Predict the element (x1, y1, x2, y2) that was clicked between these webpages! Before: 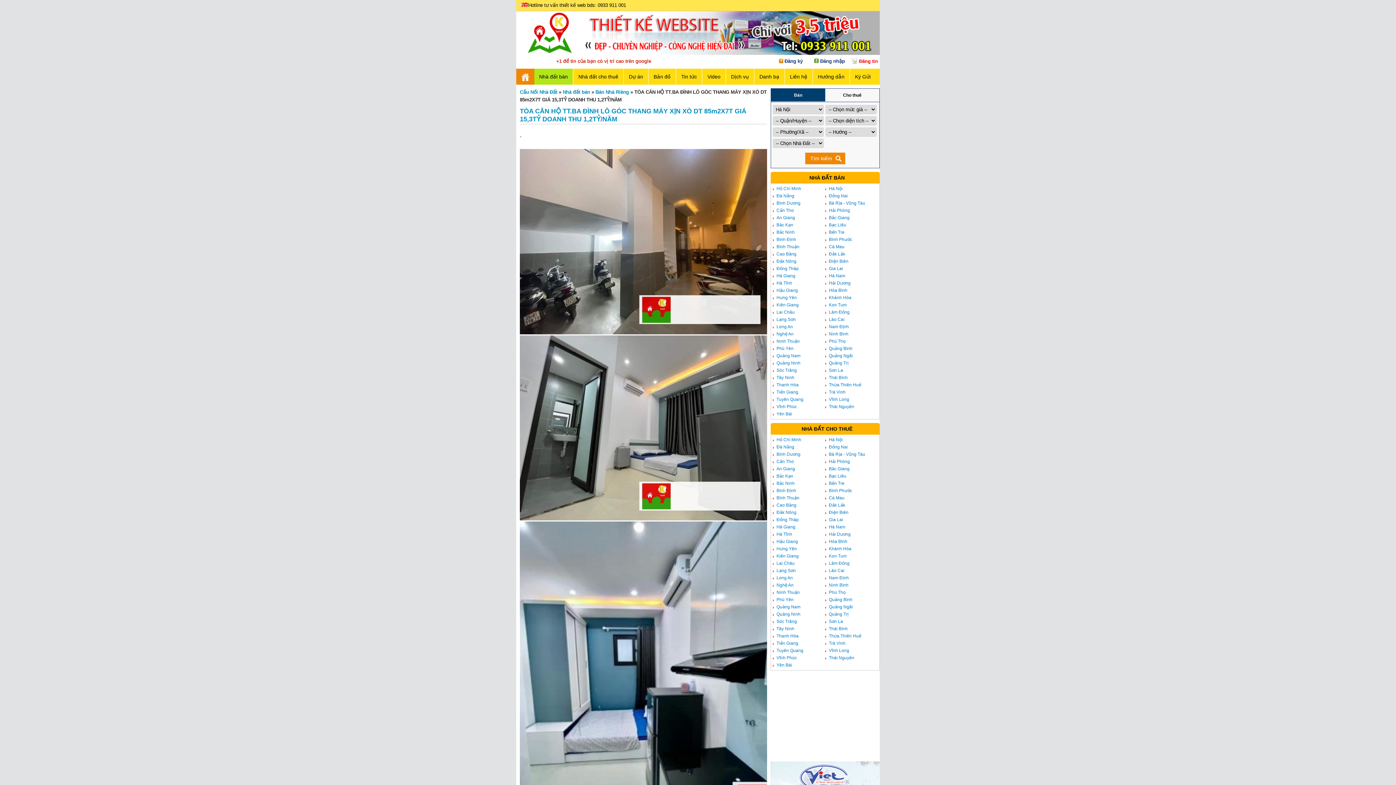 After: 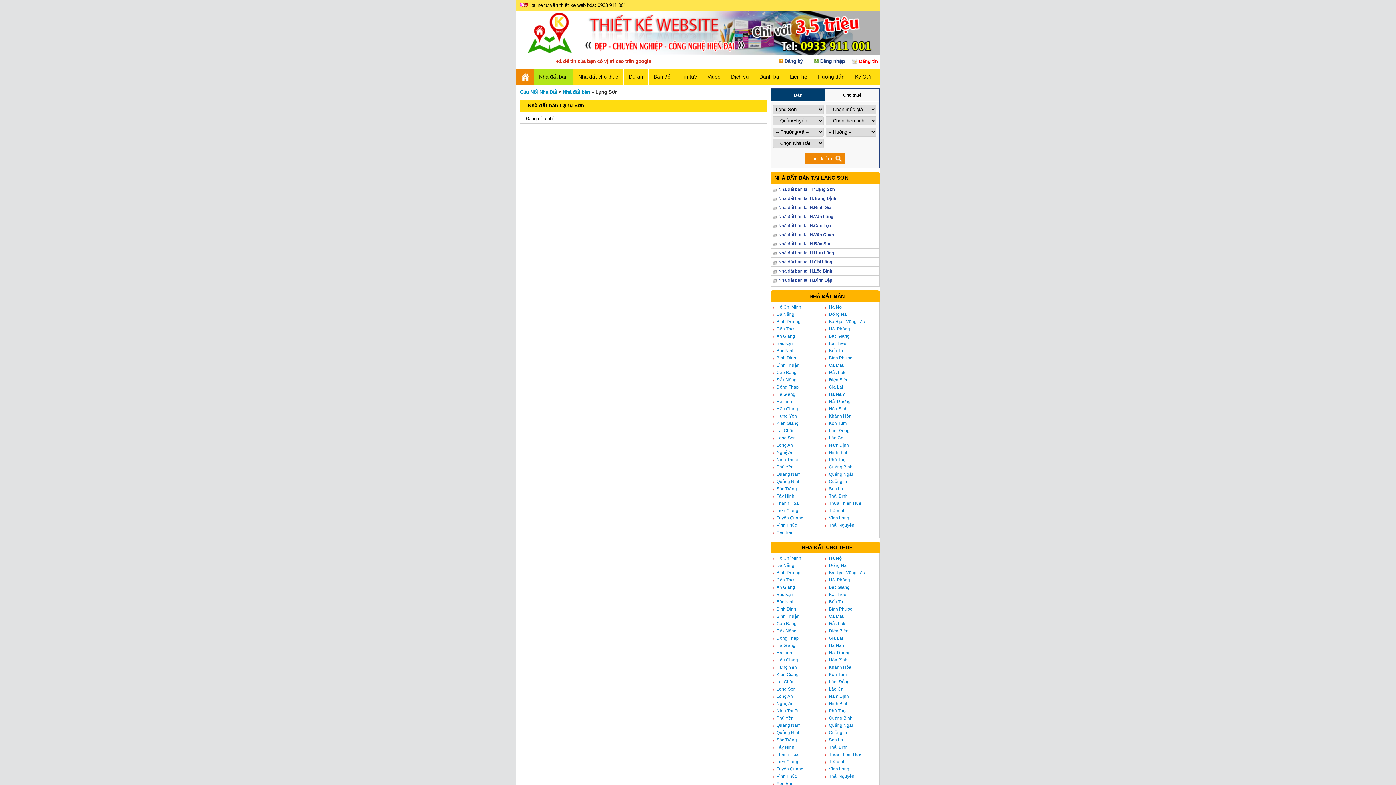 Action: bbox: (771, 316, 822, 323) label: Lạng Sơn